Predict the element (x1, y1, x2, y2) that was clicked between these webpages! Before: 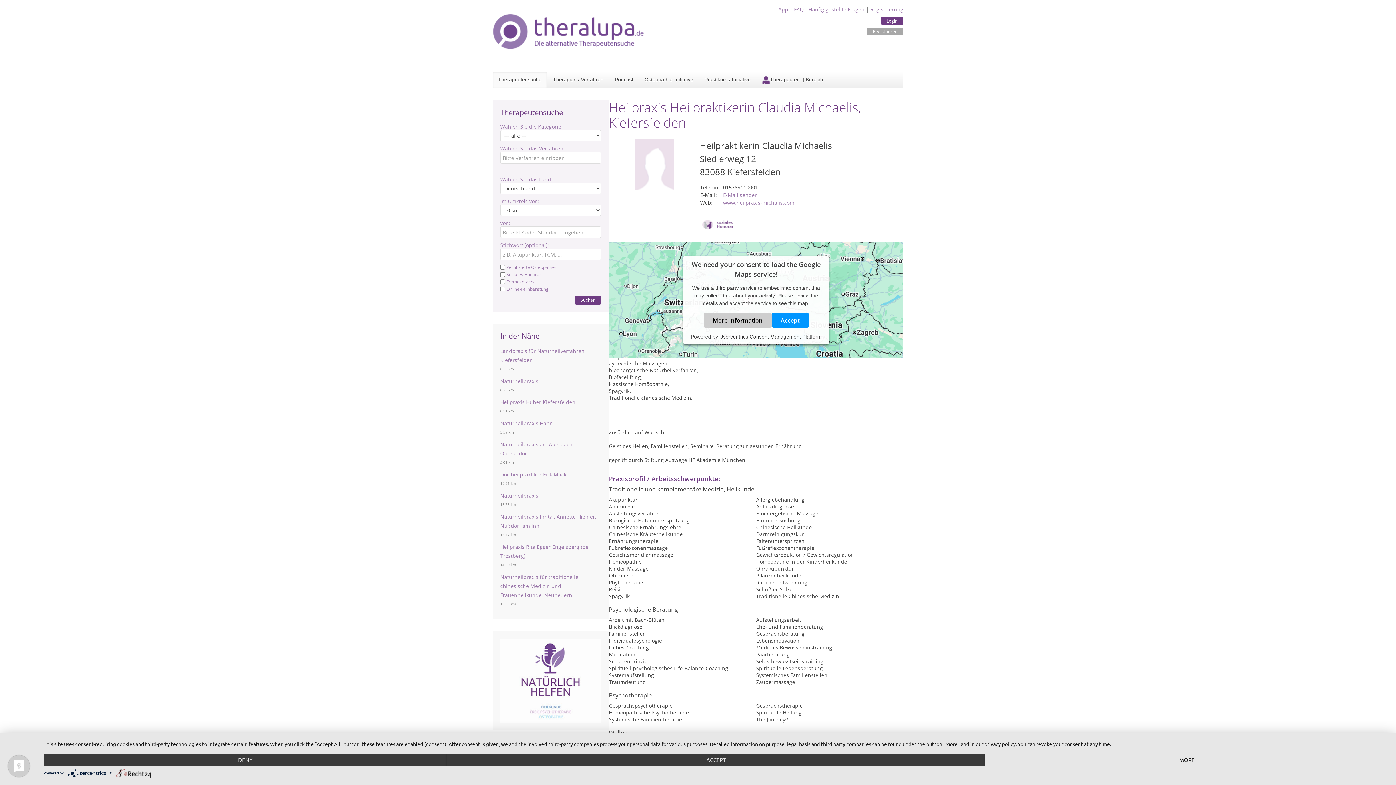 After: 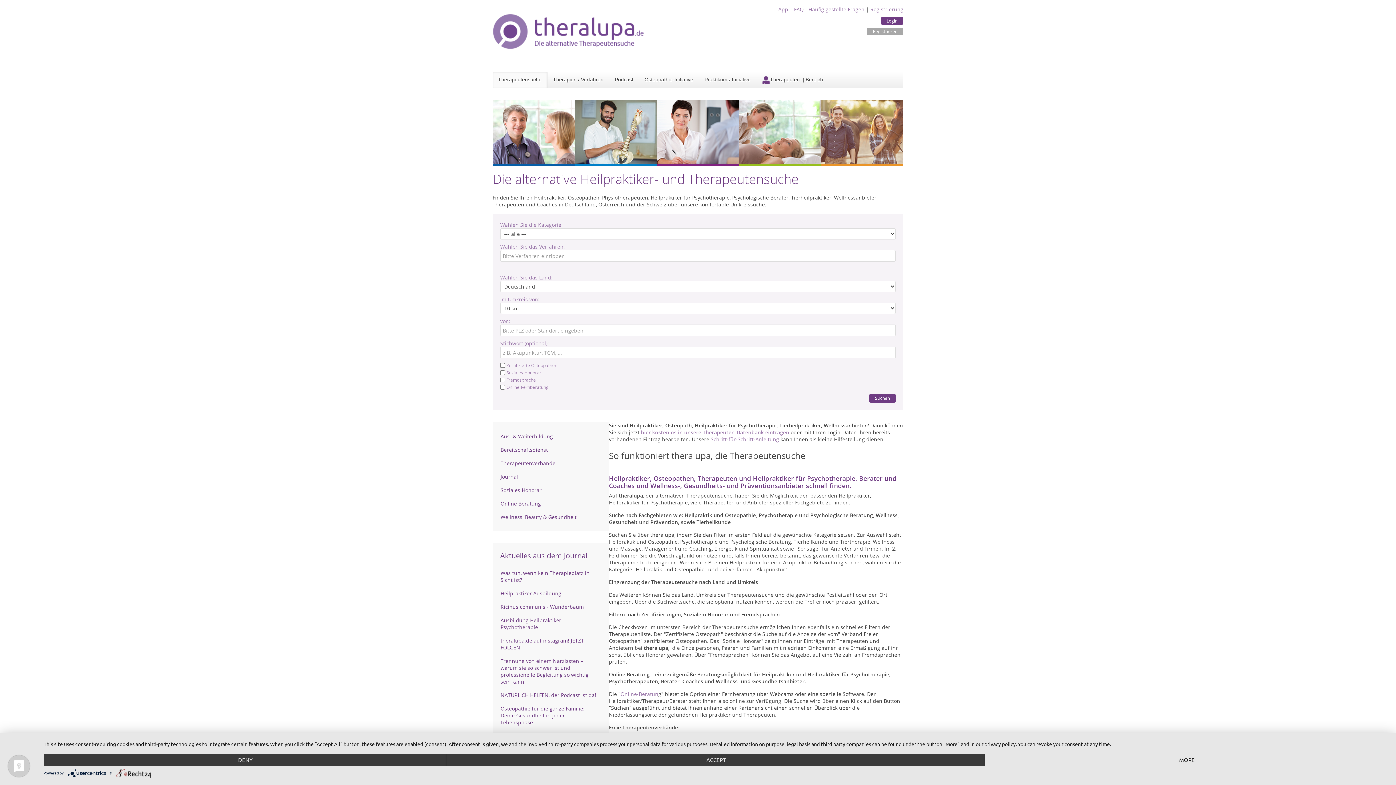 Action: label: Therapeutensuche bbox: (492, 71, 547, 87)